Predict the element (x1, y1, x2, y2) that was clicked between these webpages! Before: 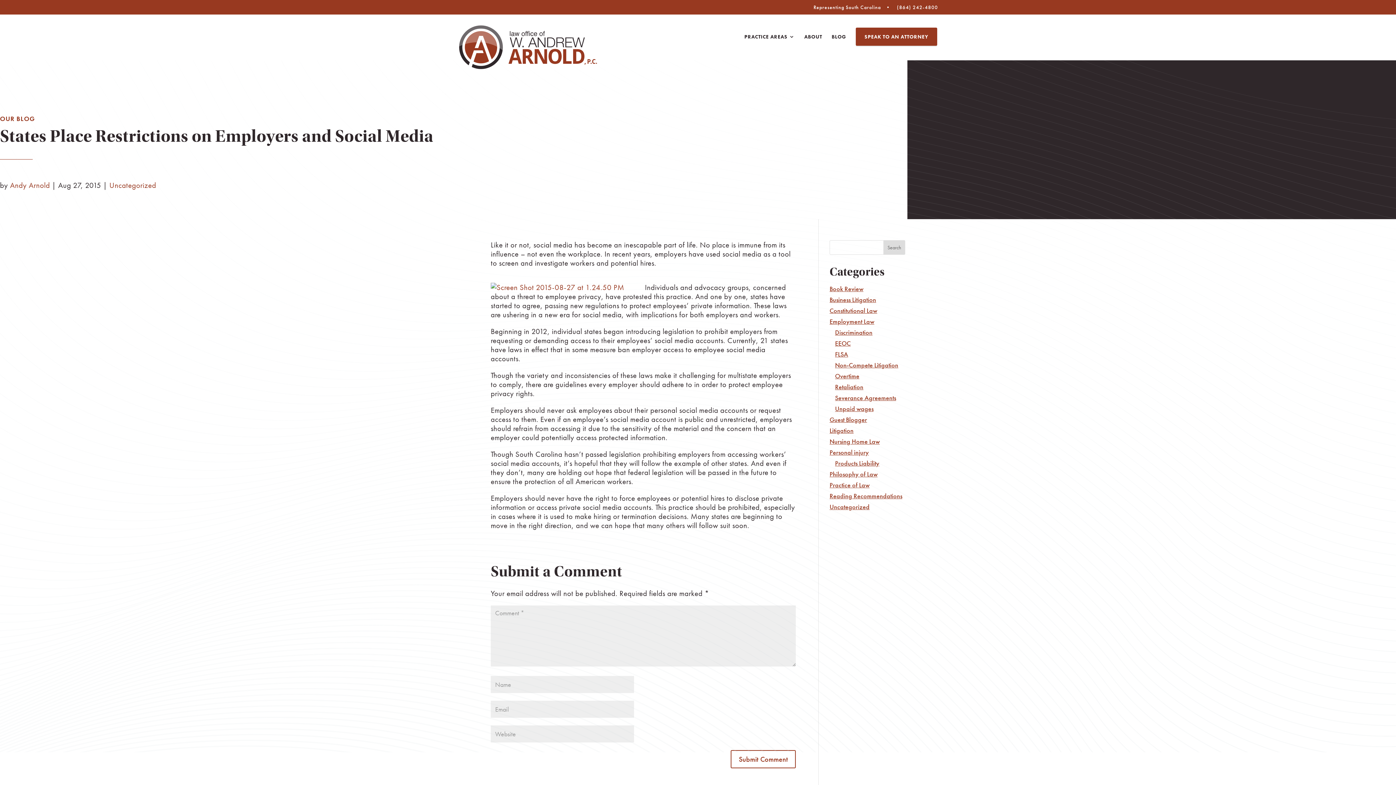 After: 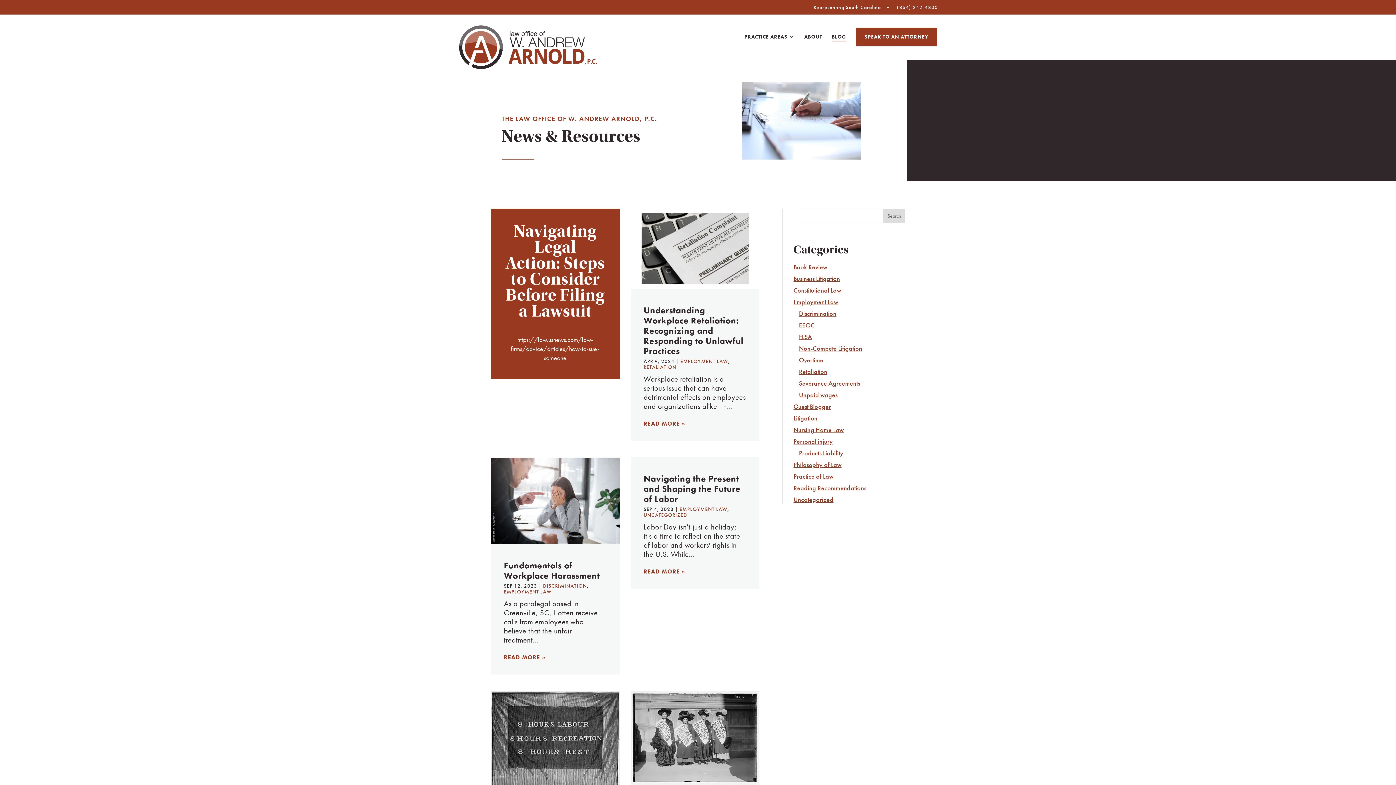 Action: label: BLOG bbox: (831, 34, 846, 45)